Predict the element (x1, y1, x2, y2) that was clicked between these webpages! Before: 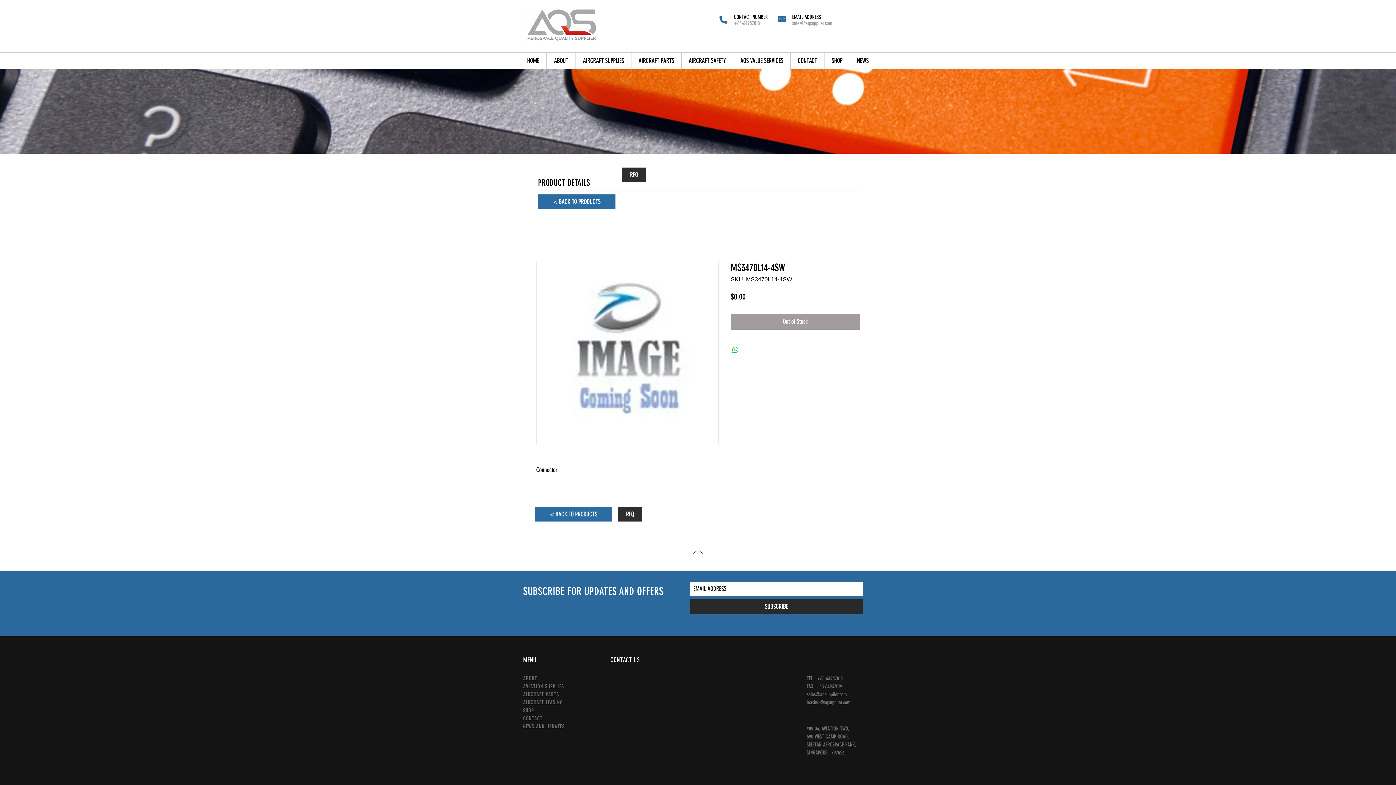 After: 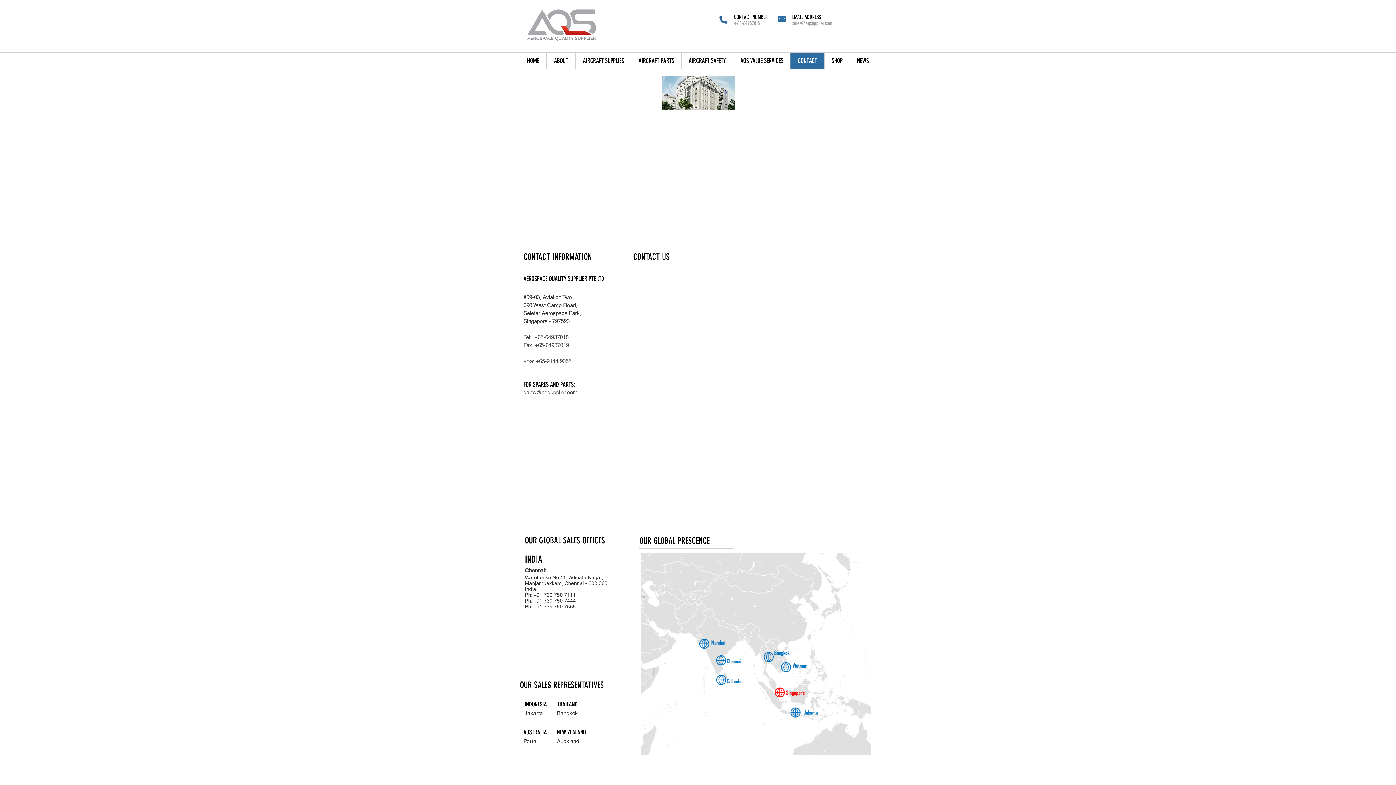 Action: bbox: (790, 52, 824, 69) label: CONTACT